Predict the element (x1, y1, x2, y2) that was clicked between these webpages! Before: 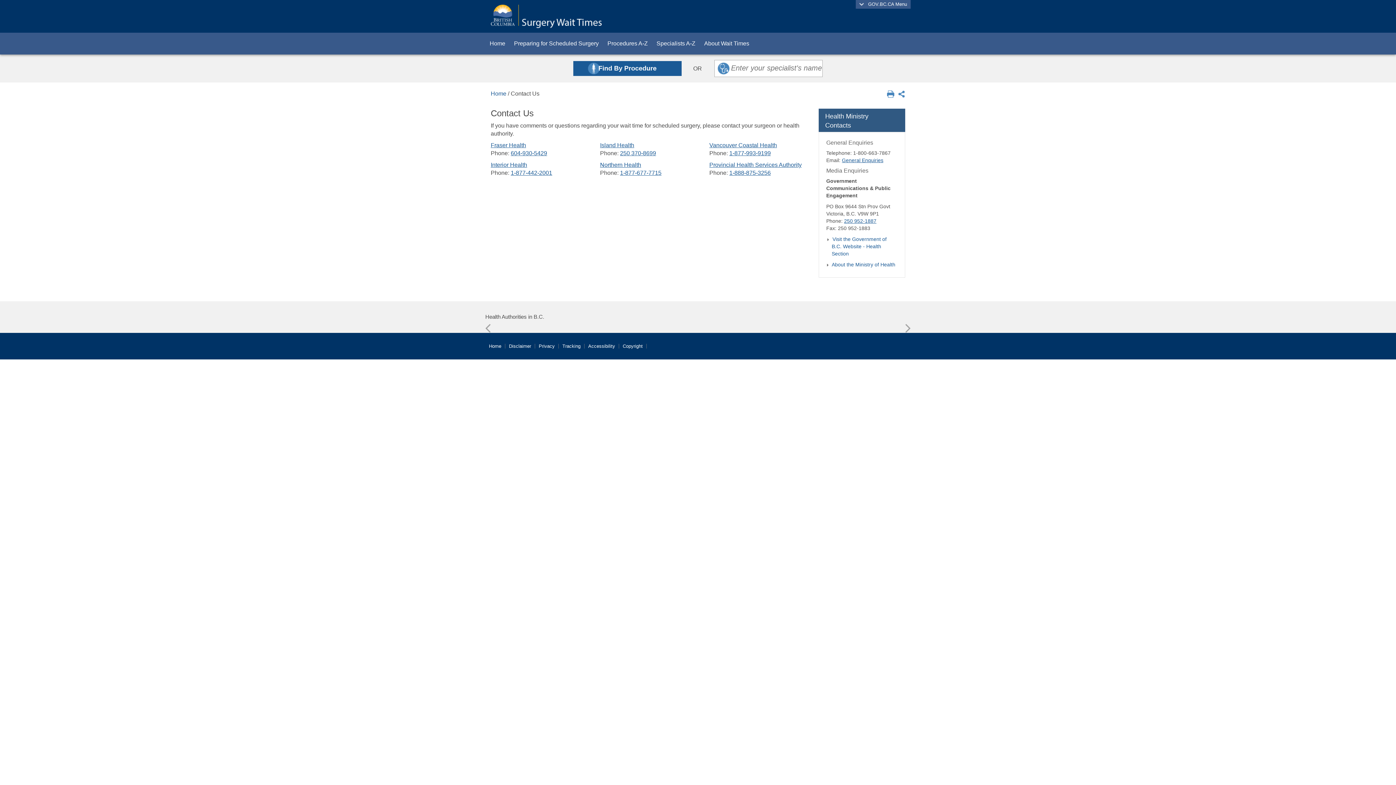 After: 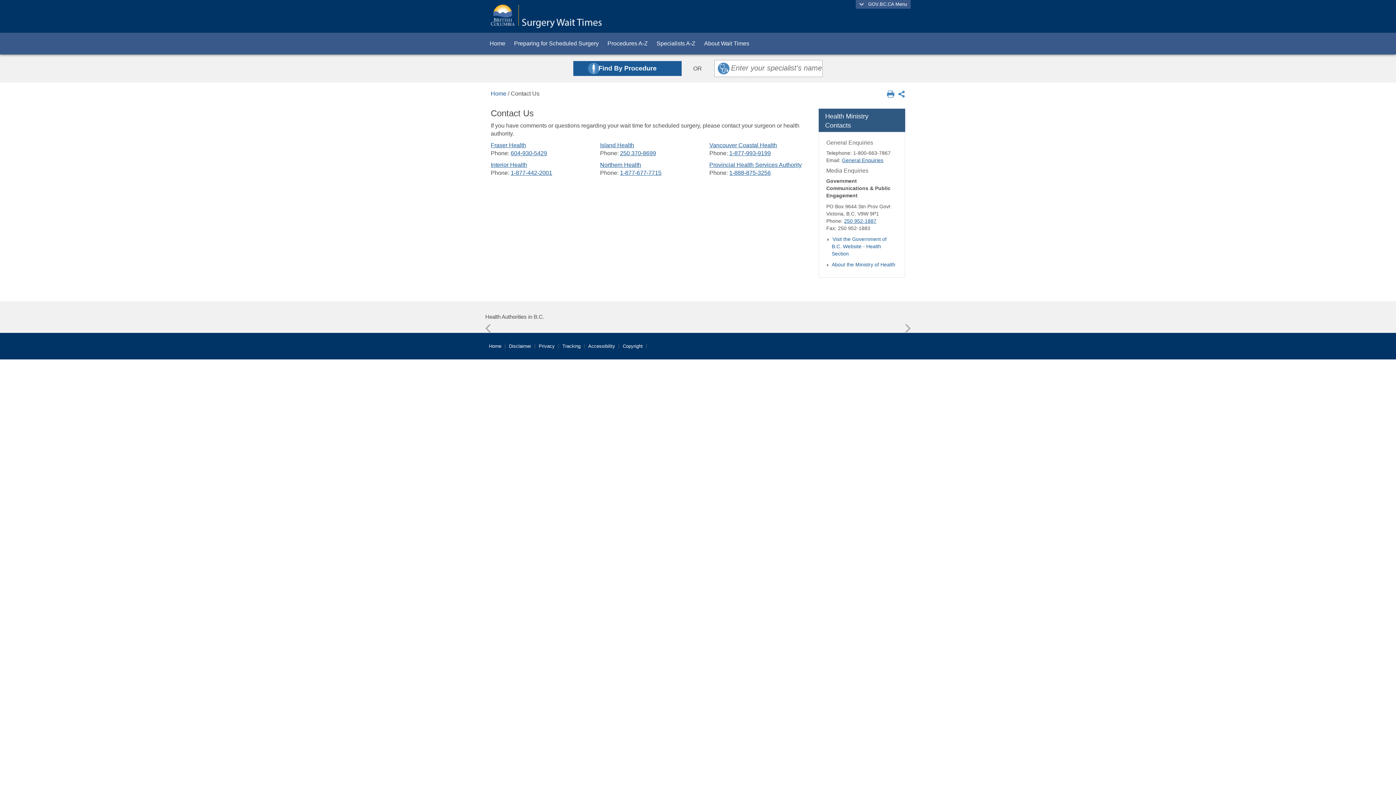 Action: label: Privacy bbox: (535, 344, 558, 348)